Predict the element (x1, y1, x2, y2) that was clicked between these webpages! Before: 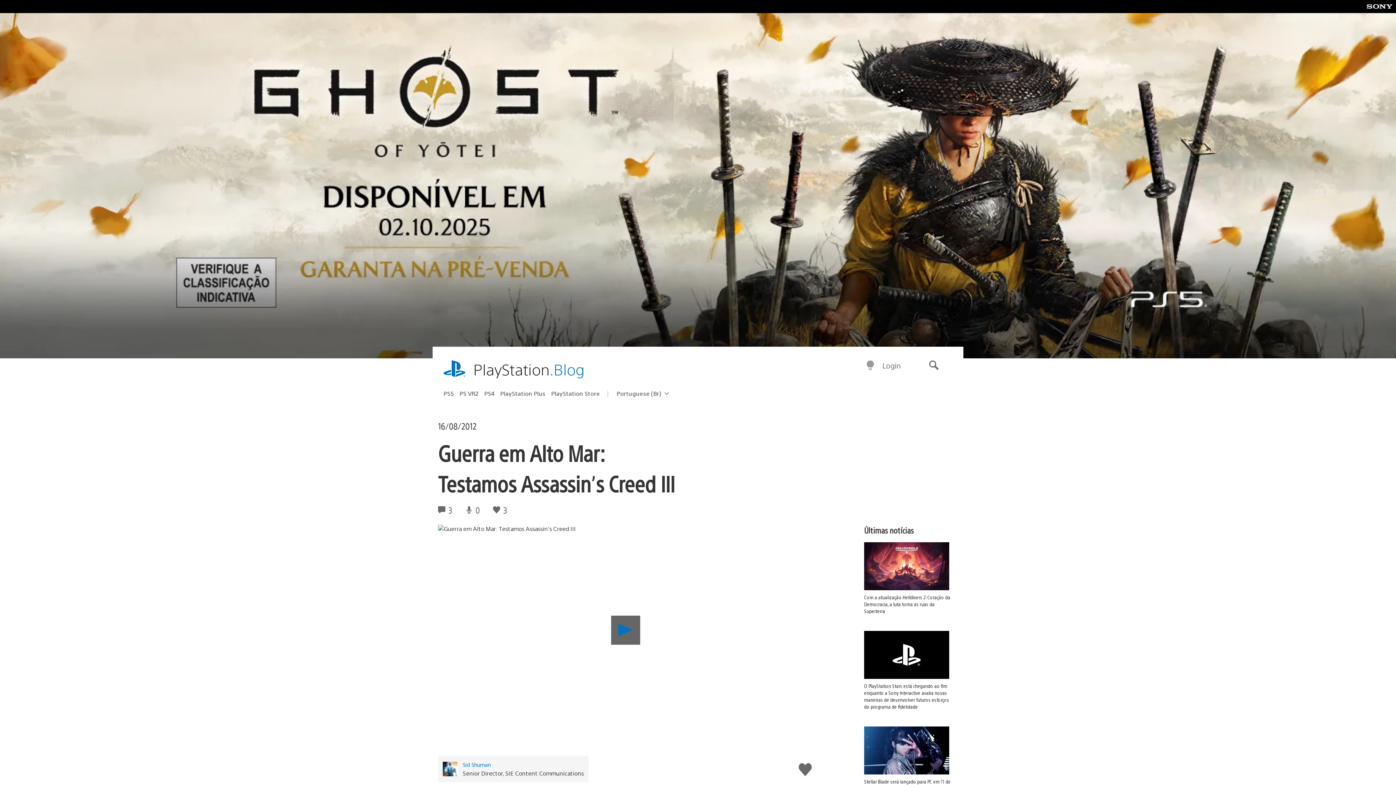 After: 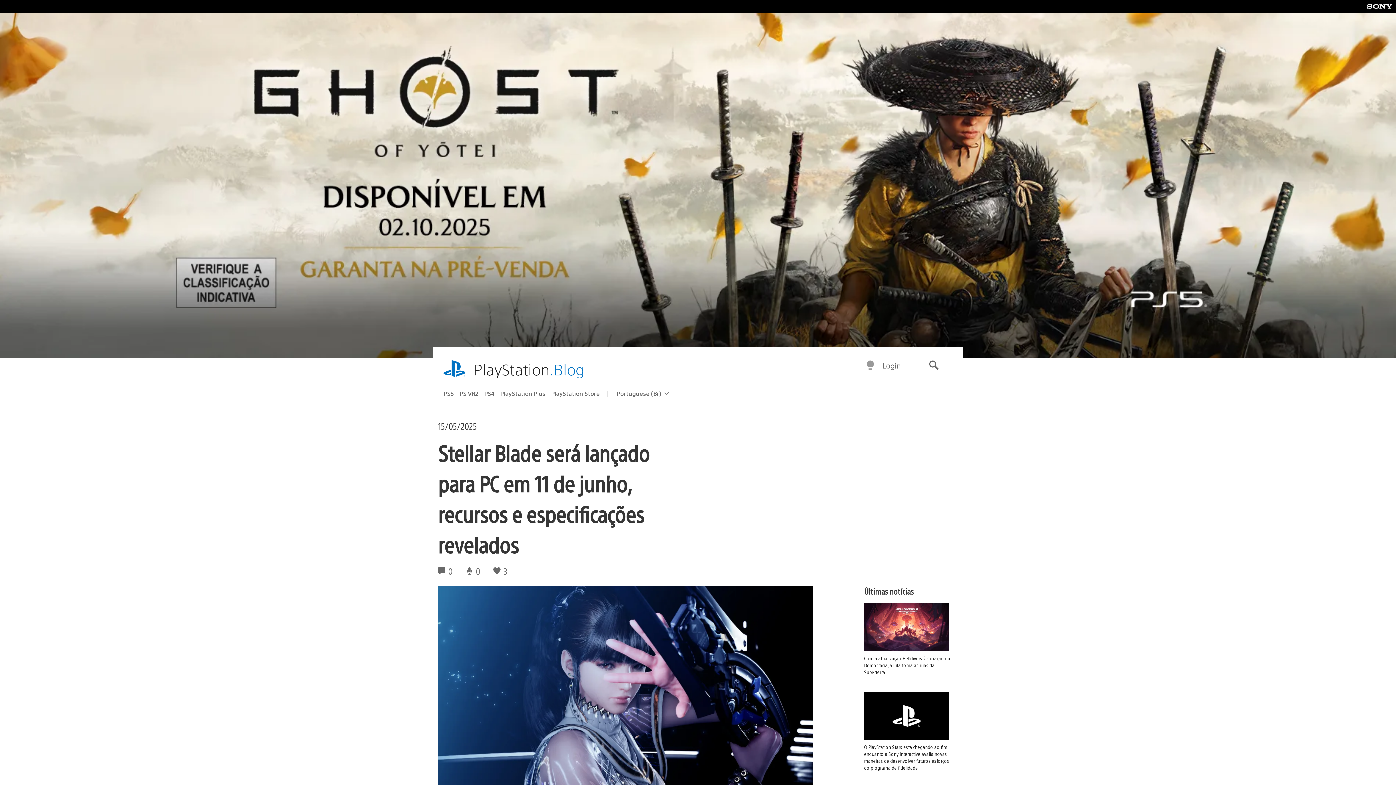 Action: label: Stellar Blade será lançado para PC em 11 de junho, recursos e especificações revelados bbox: (864, 726, 958, 792)